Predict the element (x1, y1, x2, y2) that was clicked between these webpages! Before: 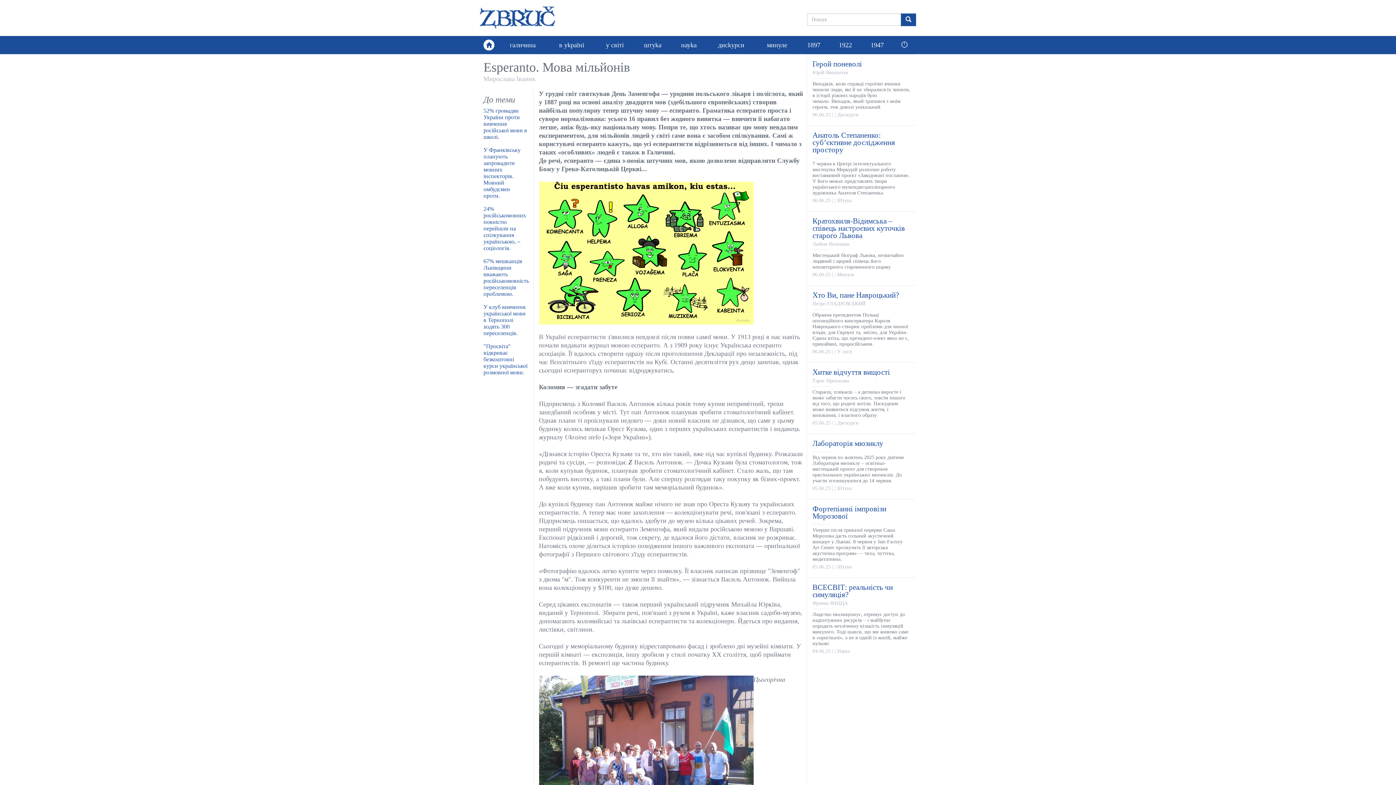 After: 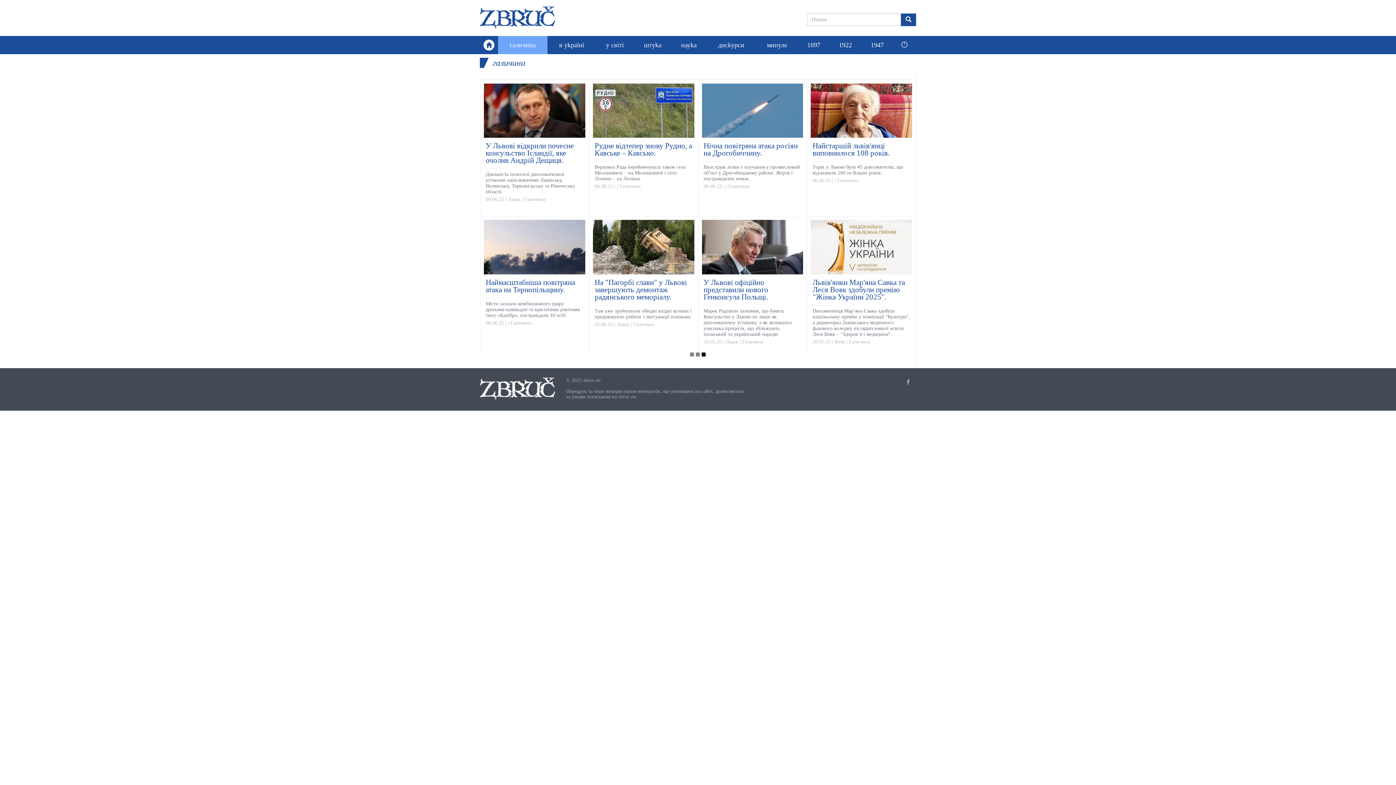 Action: label: галичина bbox: (498, 36, 547, 54)